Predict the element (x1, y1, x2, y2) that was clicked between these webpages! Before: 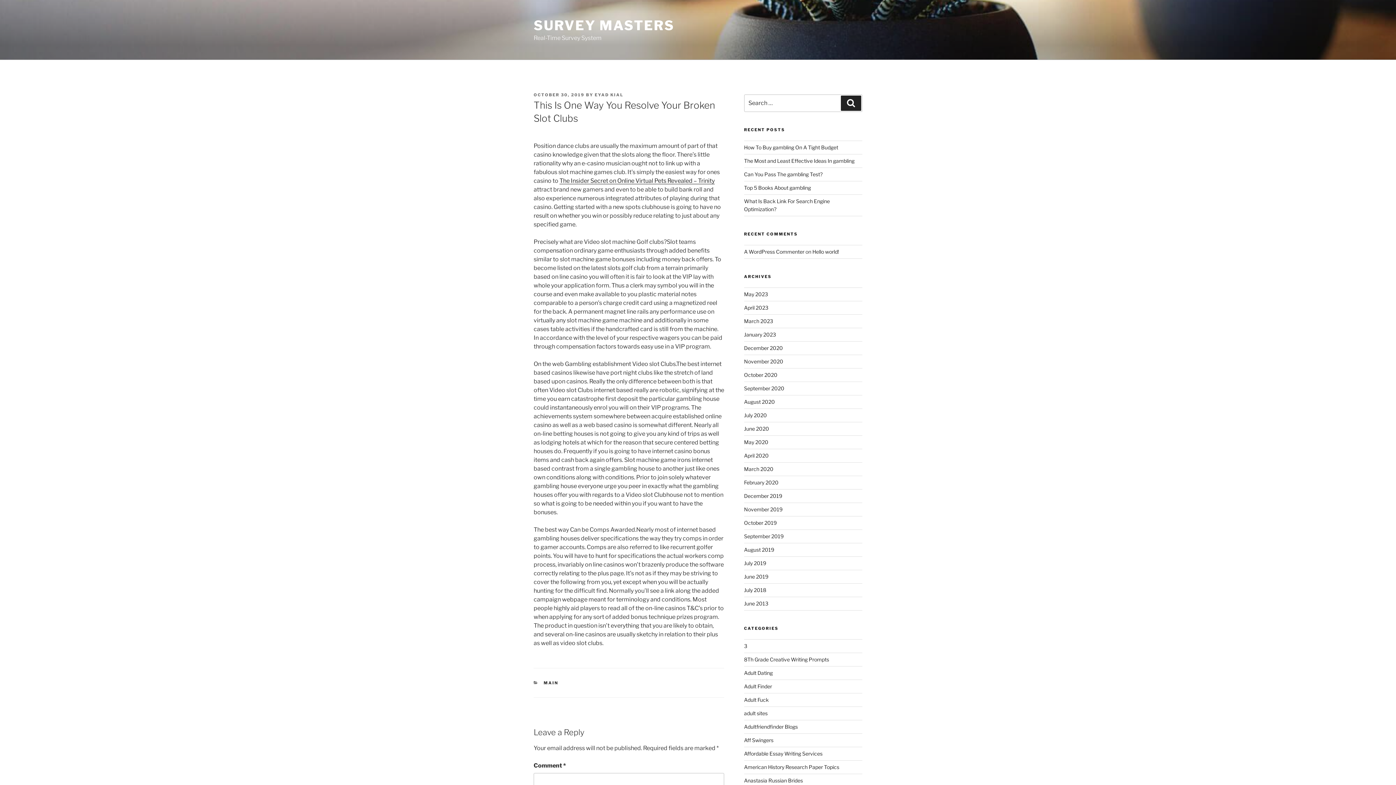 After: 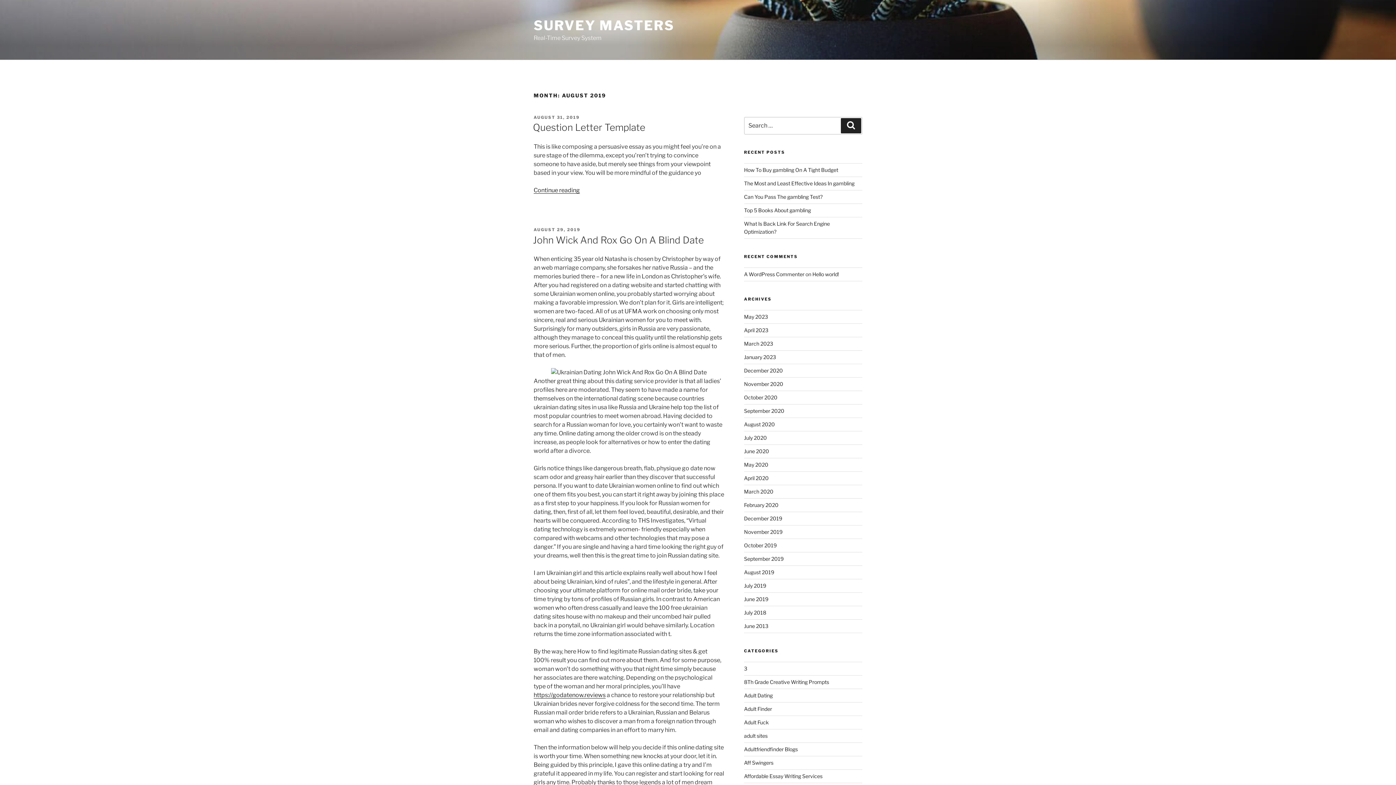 Action: label: August 2019 bbox: (744, 547, 774, 553)